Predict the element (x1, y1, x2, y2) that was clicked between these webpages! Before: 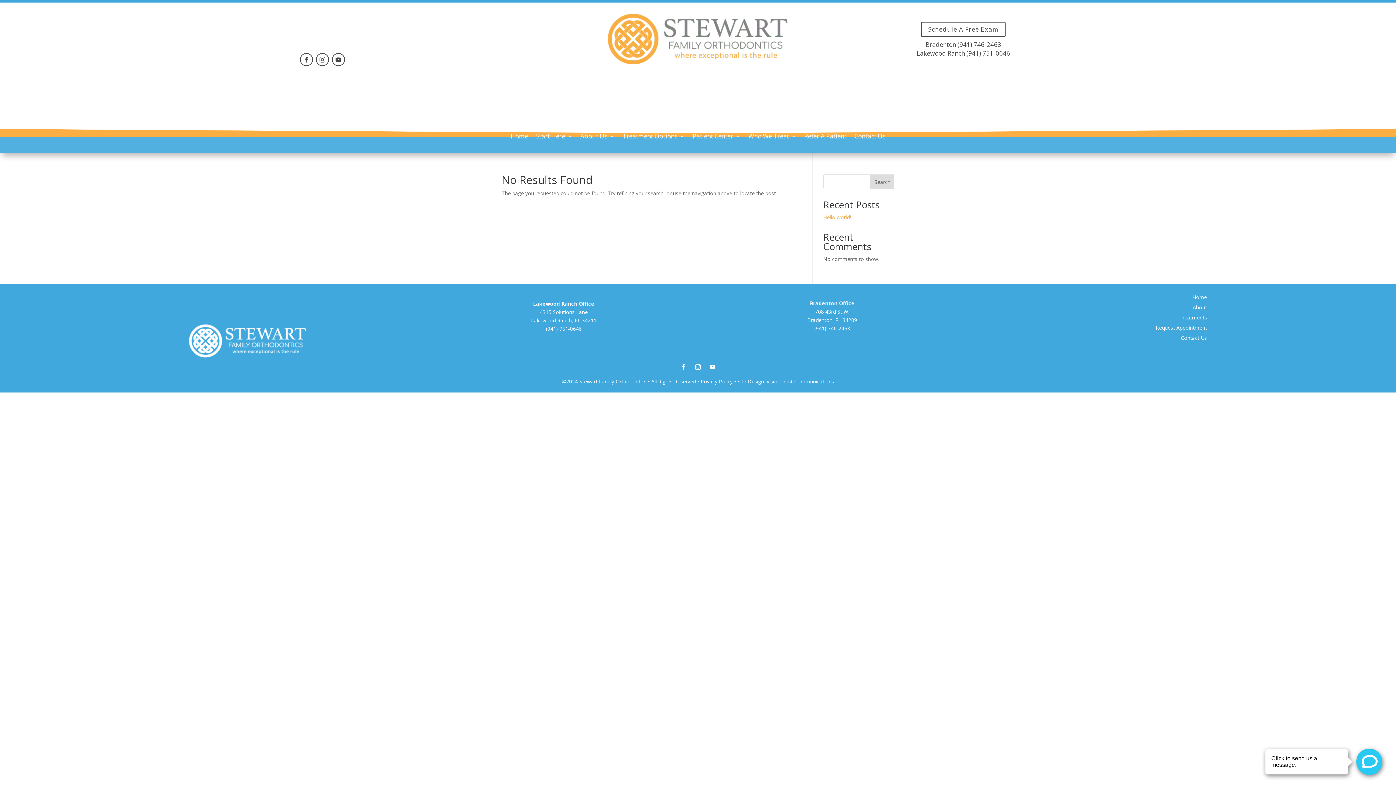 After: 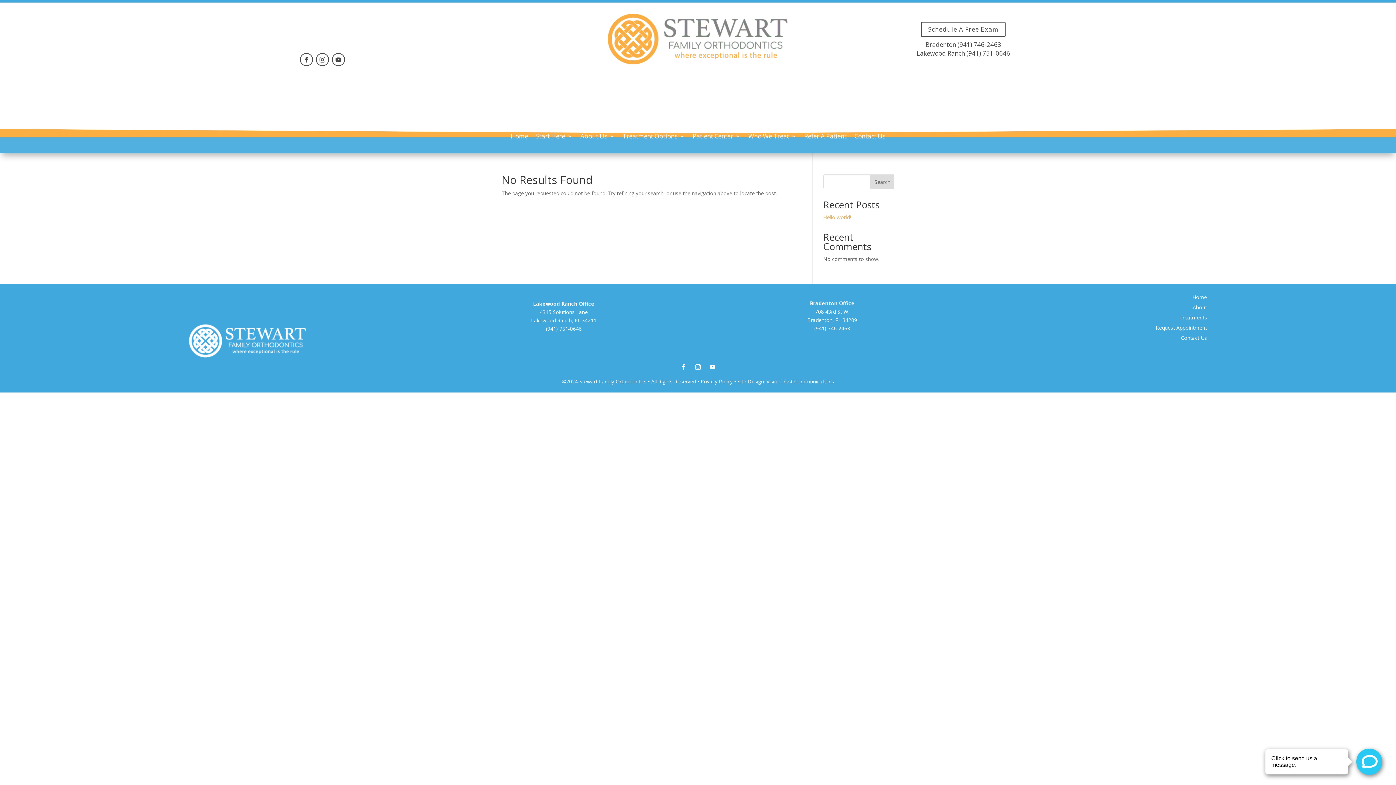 Action: bbox: (332, 53, 345, 66)